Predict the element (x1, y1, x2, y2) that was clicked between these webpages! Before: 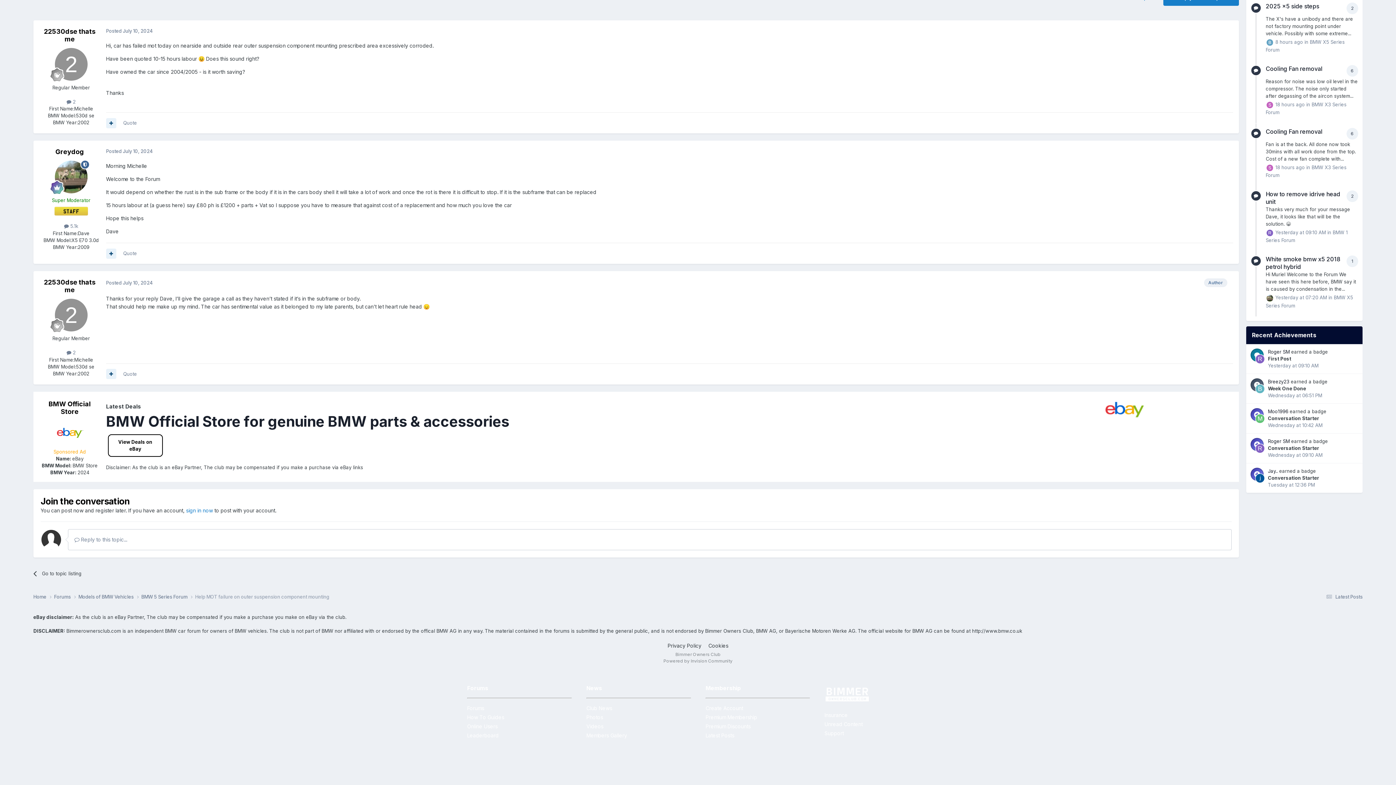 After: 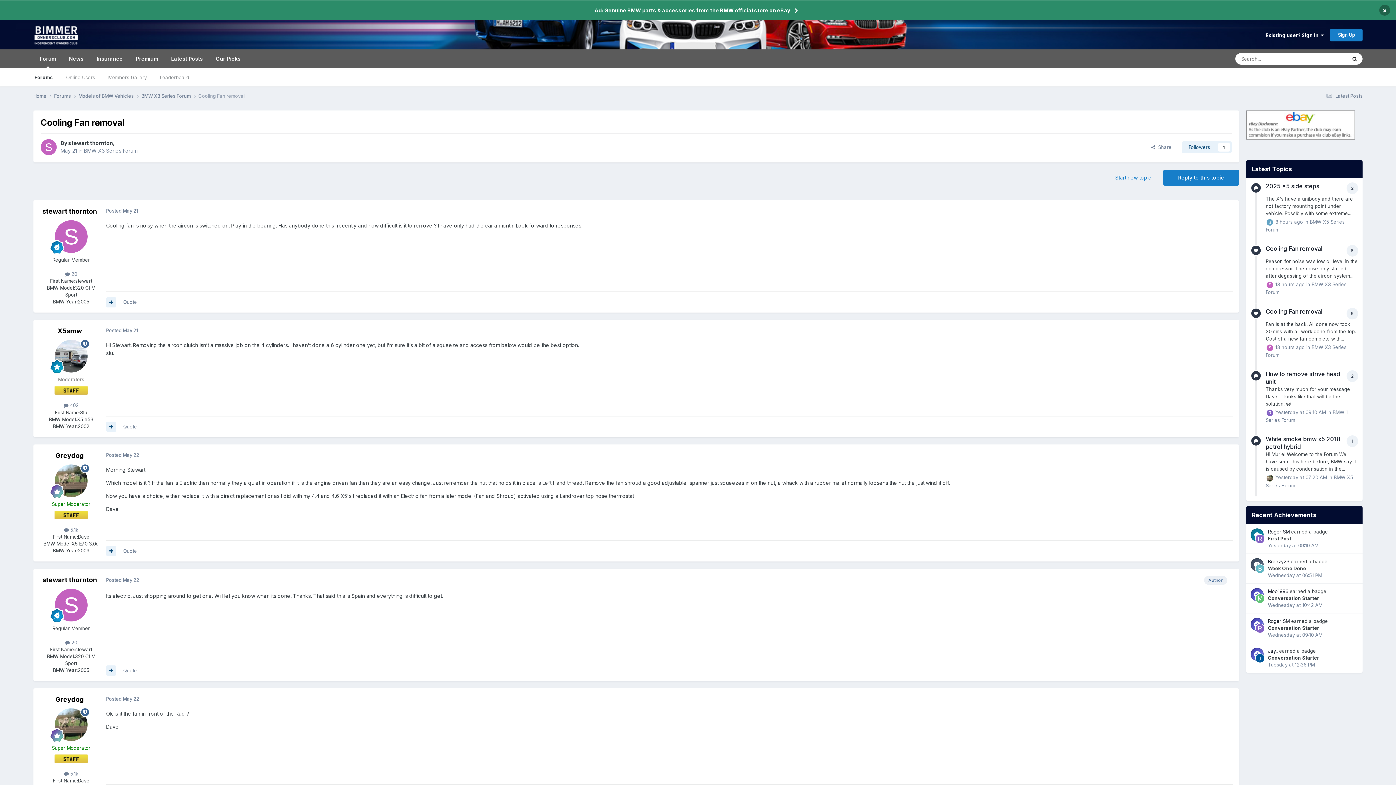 Action: label: Cooling Fan removal bbox: (1266, 127, 1322, 135)